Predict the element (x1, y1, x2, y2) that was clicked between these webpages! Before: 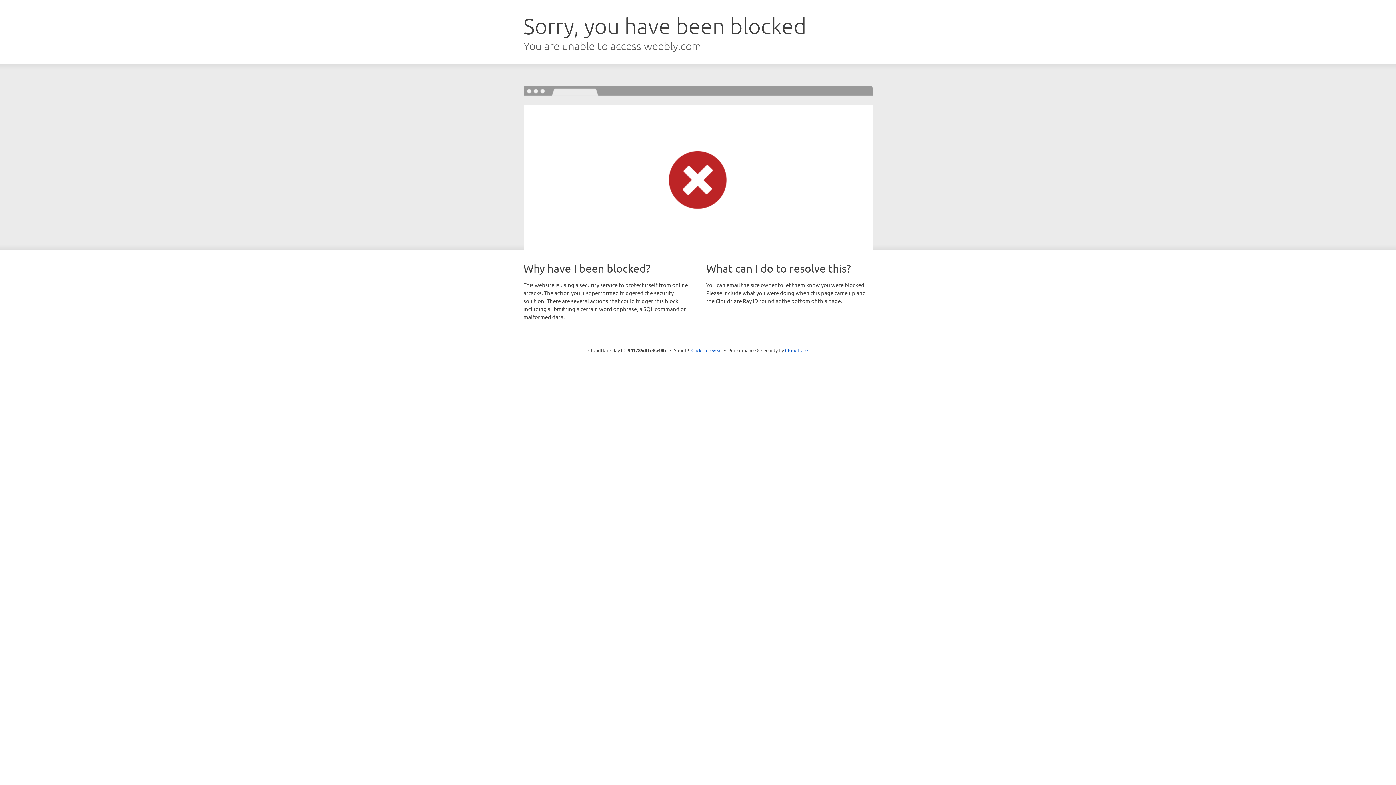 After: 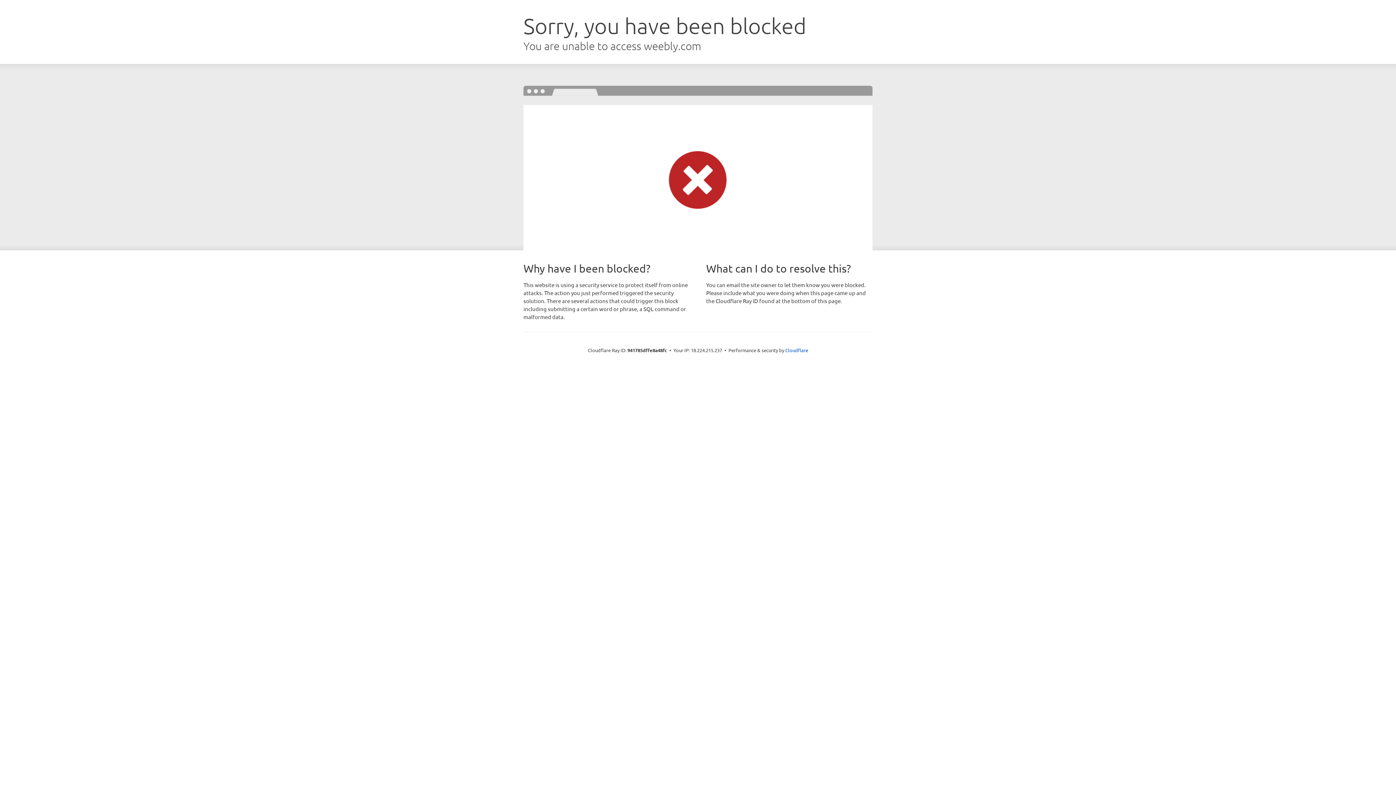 Action: label: Click to reveal bbox: (691, 346, 722, 353)